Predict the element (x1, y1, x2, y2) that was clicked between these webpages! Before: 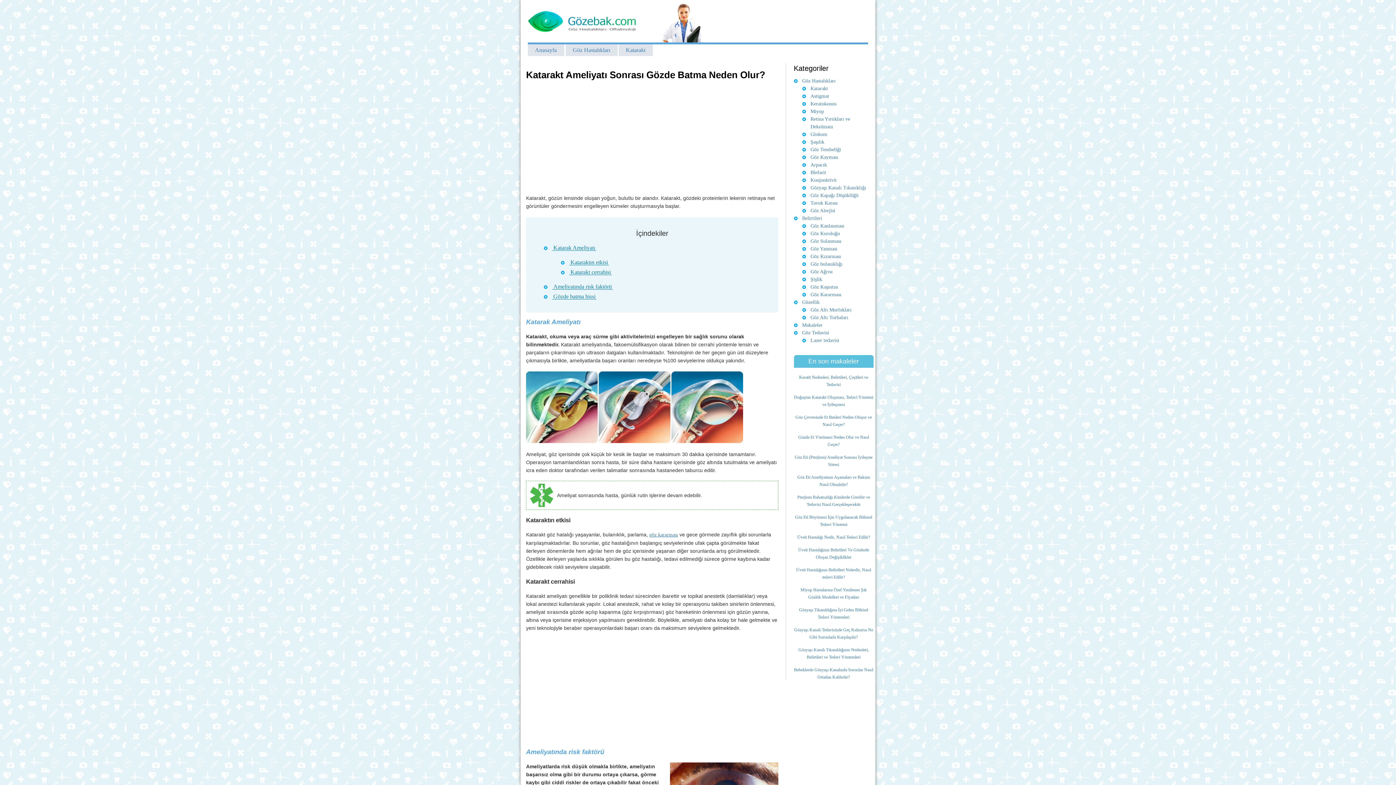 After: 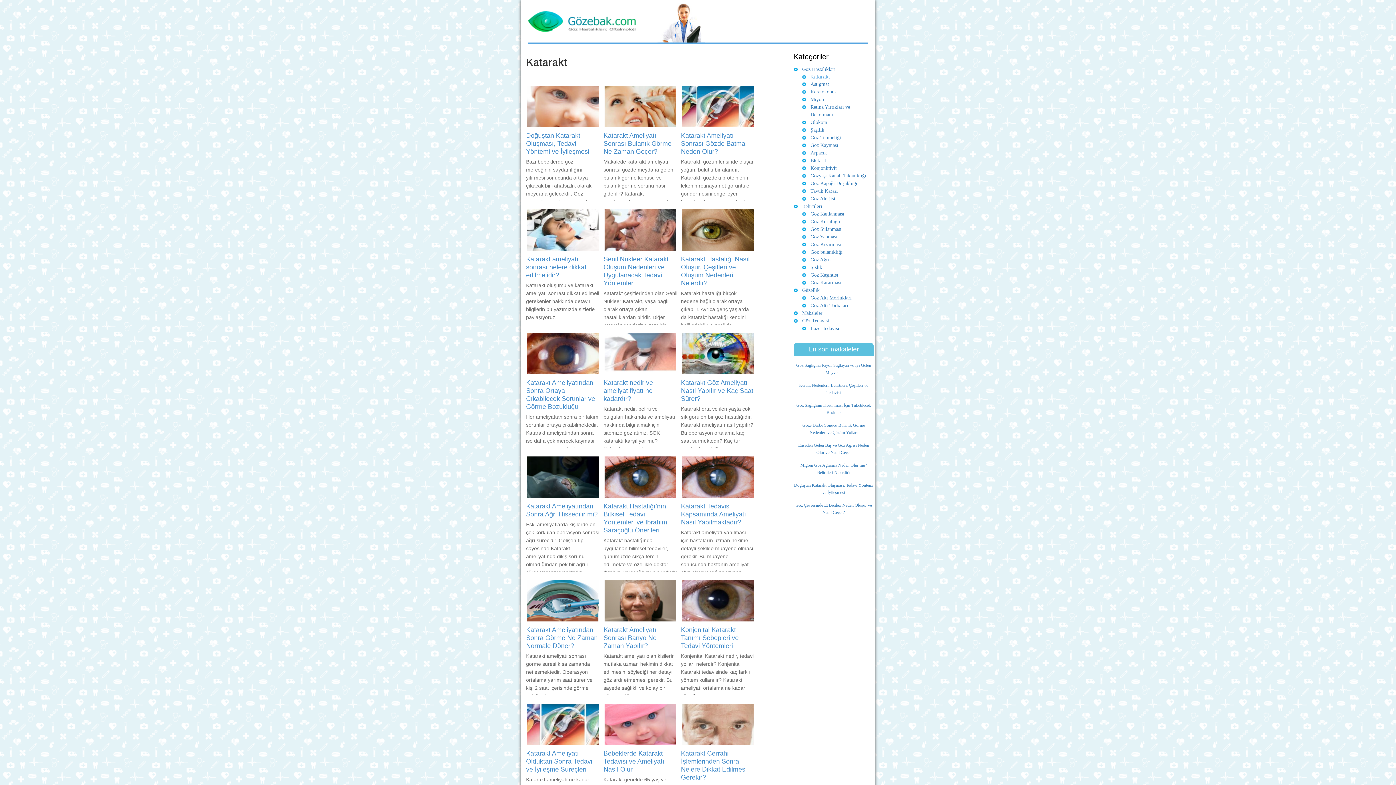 Action: bbox: (618, 44, 652, 56) label: Katarakt